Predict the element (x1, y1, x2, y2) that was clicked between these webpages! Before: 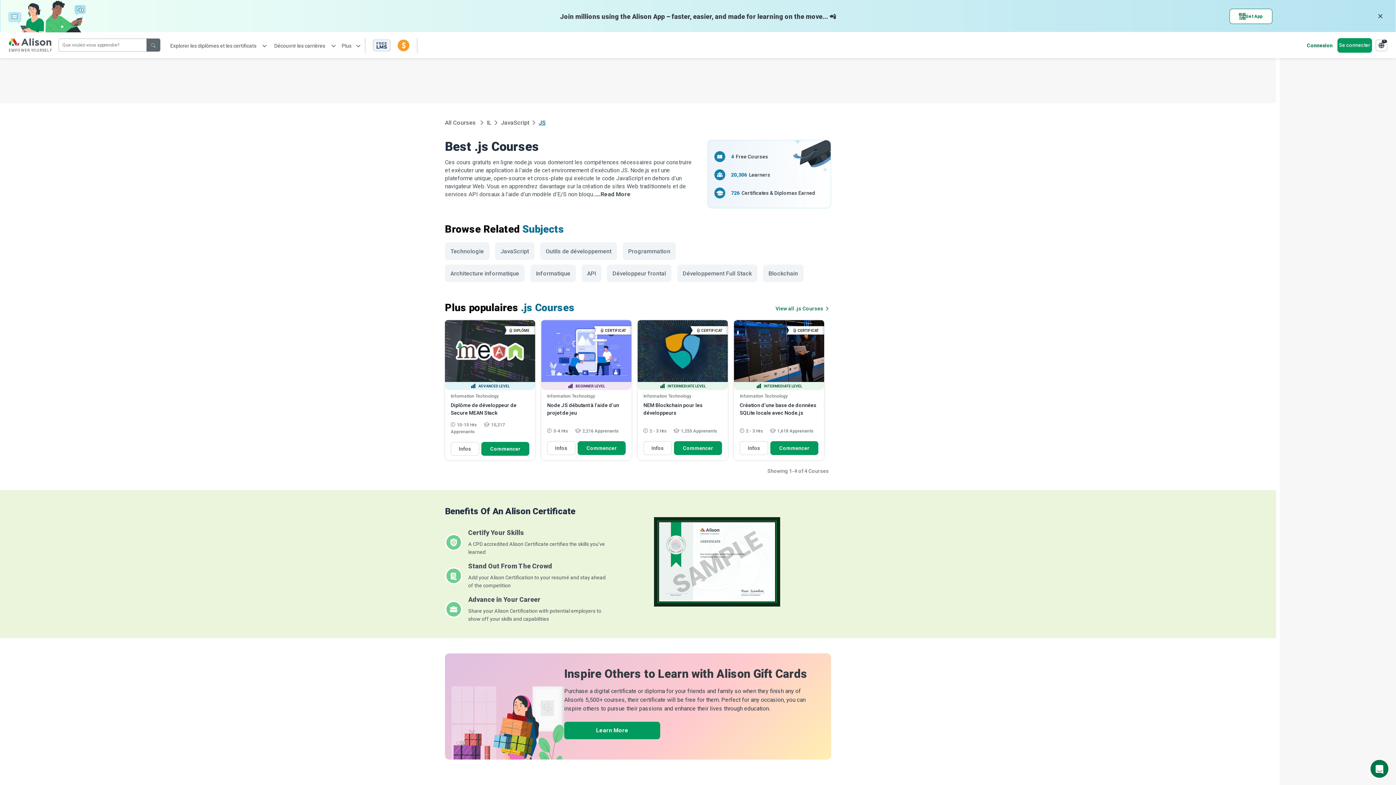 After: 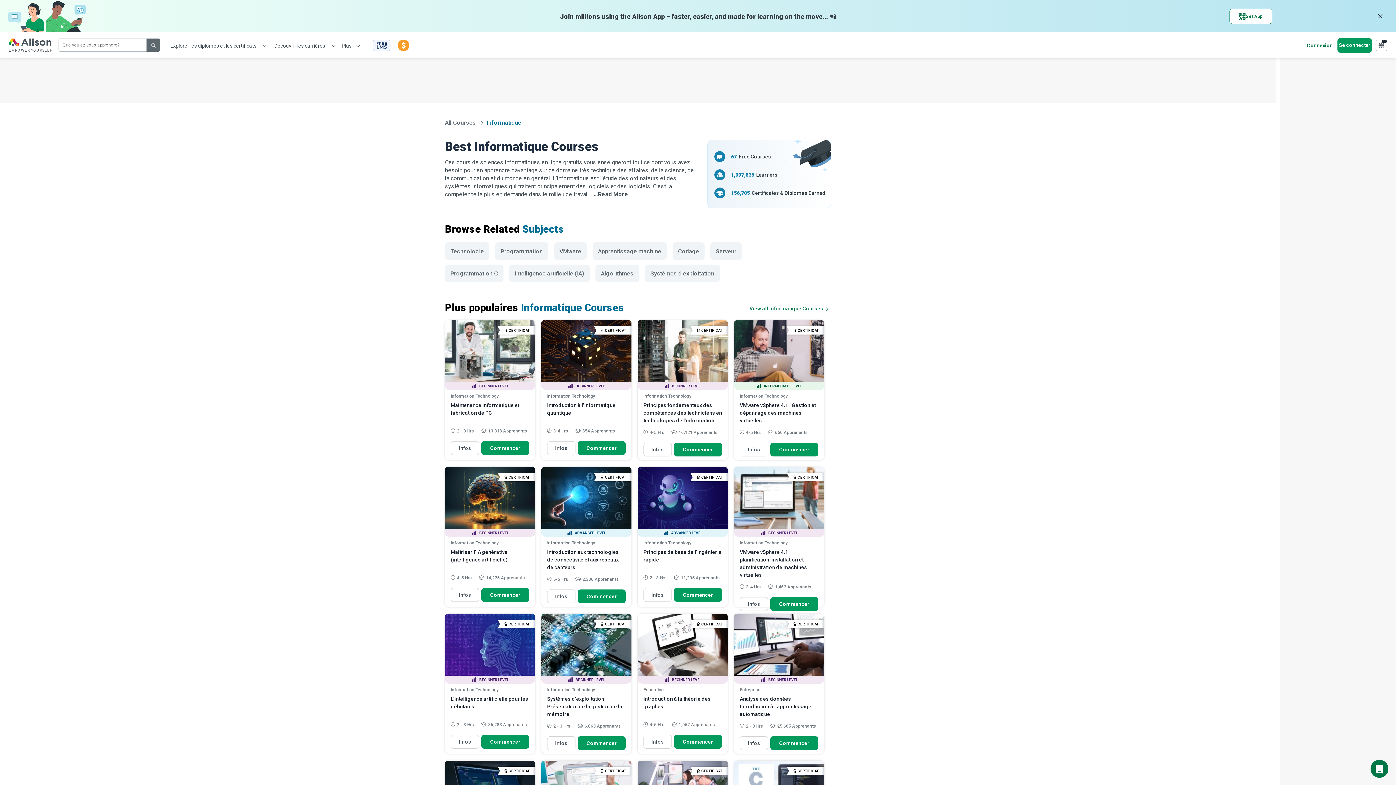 Action: label: Informatique bbox: (536, 270, 570, 276)